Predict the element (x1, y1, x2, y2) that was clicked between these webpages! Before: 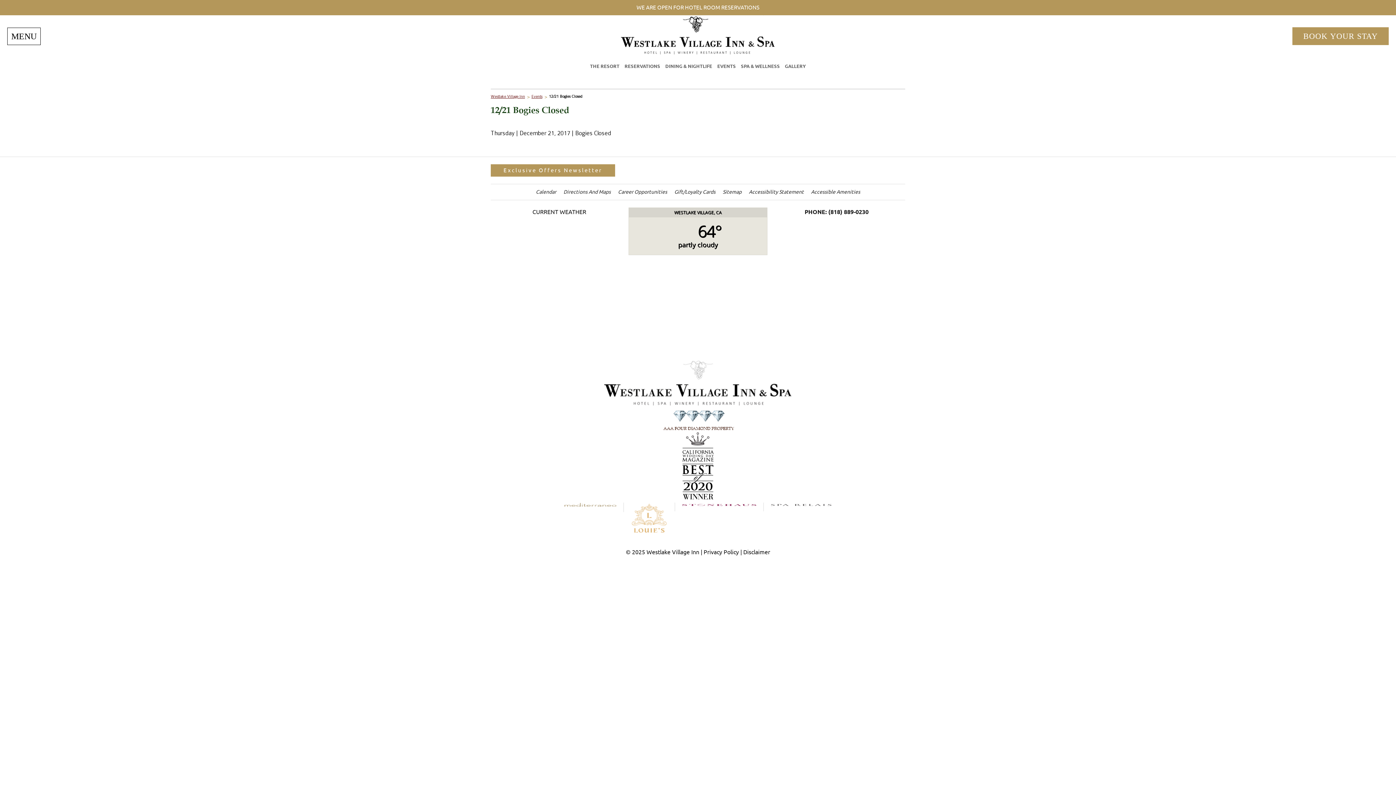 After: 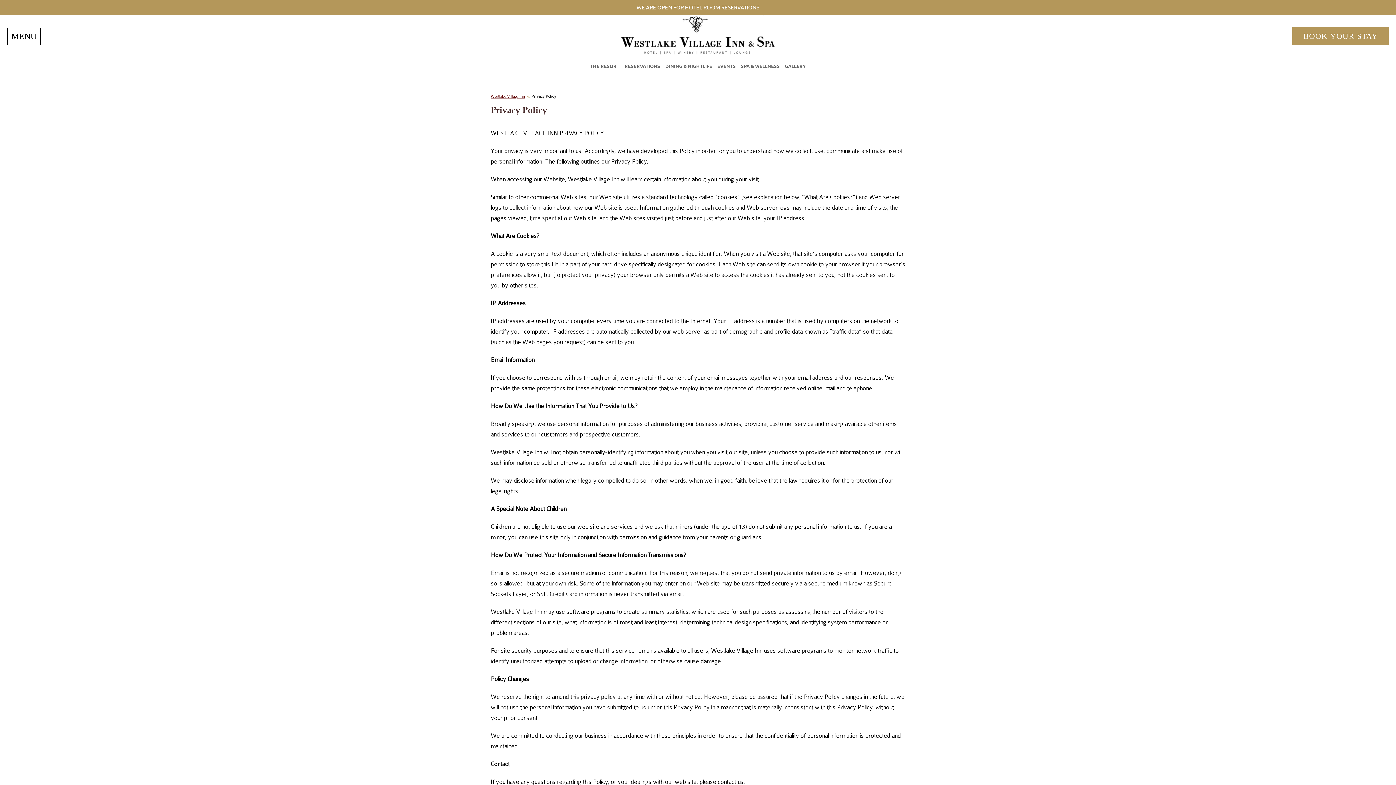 Action: bbox: (703, 549, 739, 555) label: Privacy Policy